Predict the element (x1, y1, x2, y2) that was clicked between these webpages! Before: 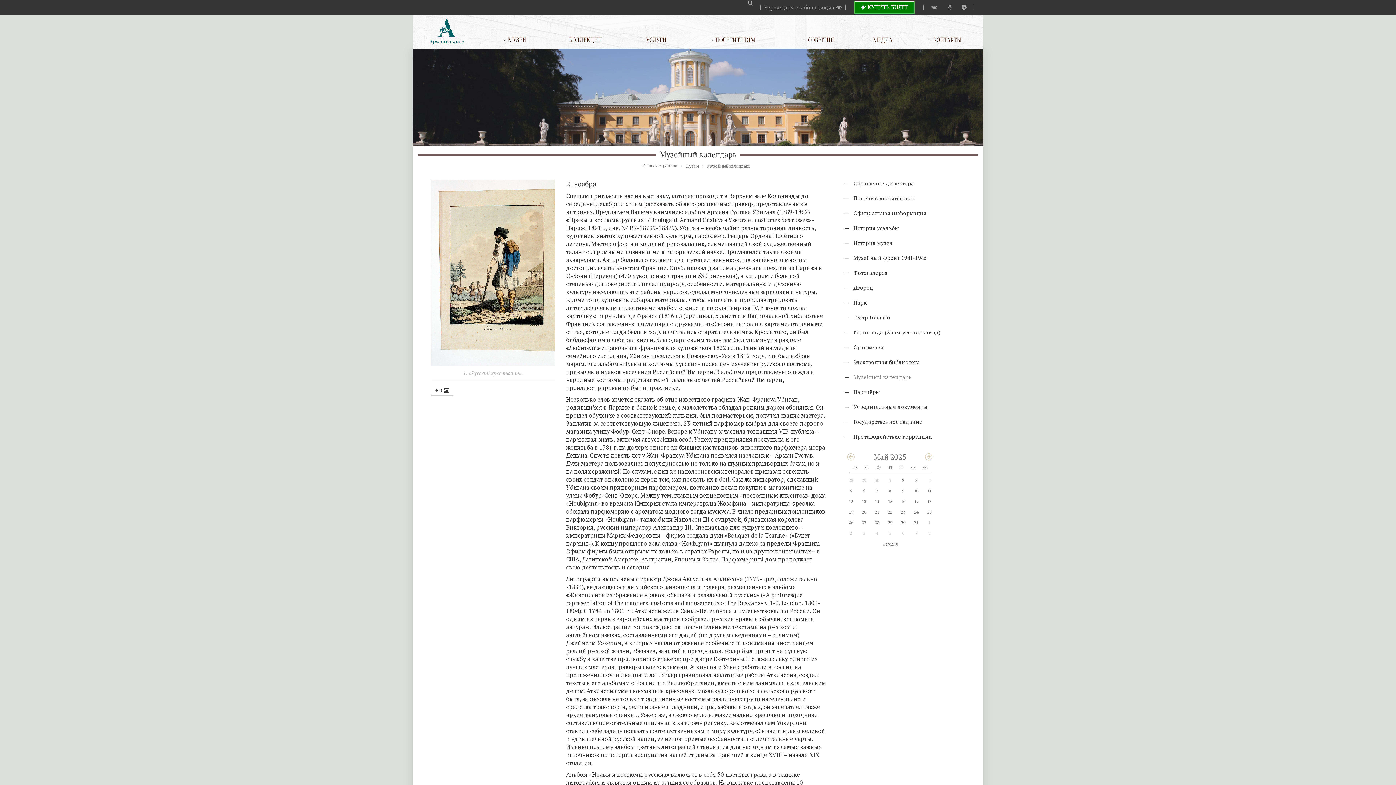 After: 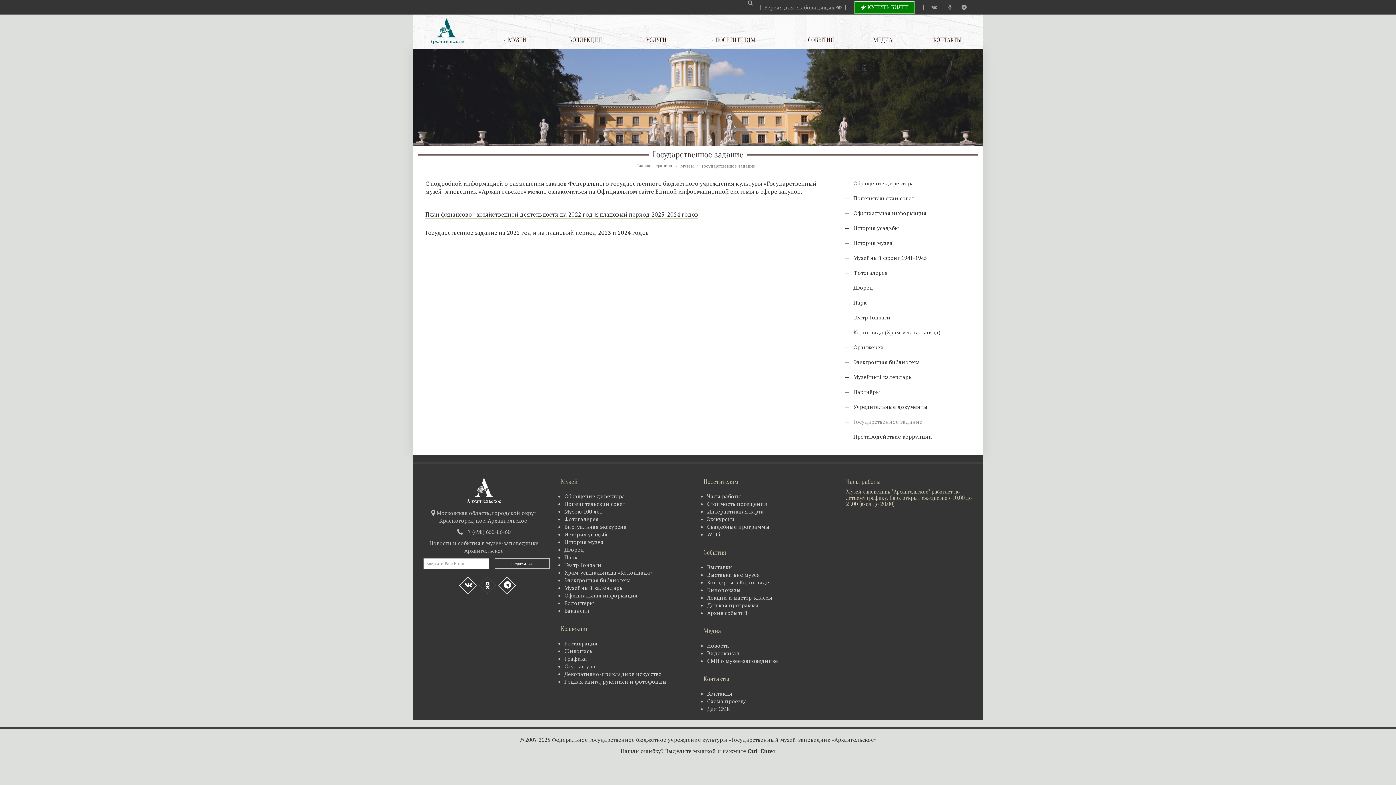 Action: bbox: (853, 418, 922, 425) label: Государственное задание